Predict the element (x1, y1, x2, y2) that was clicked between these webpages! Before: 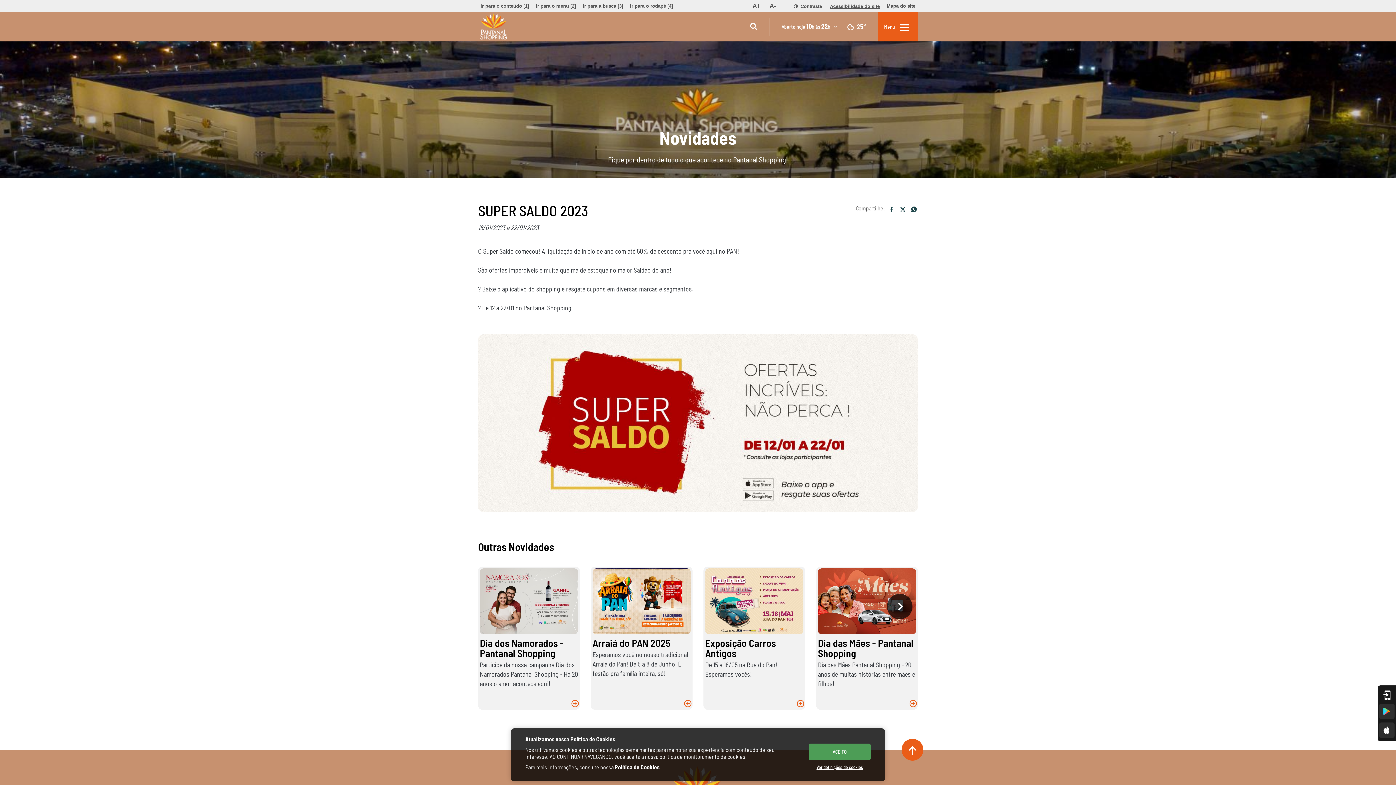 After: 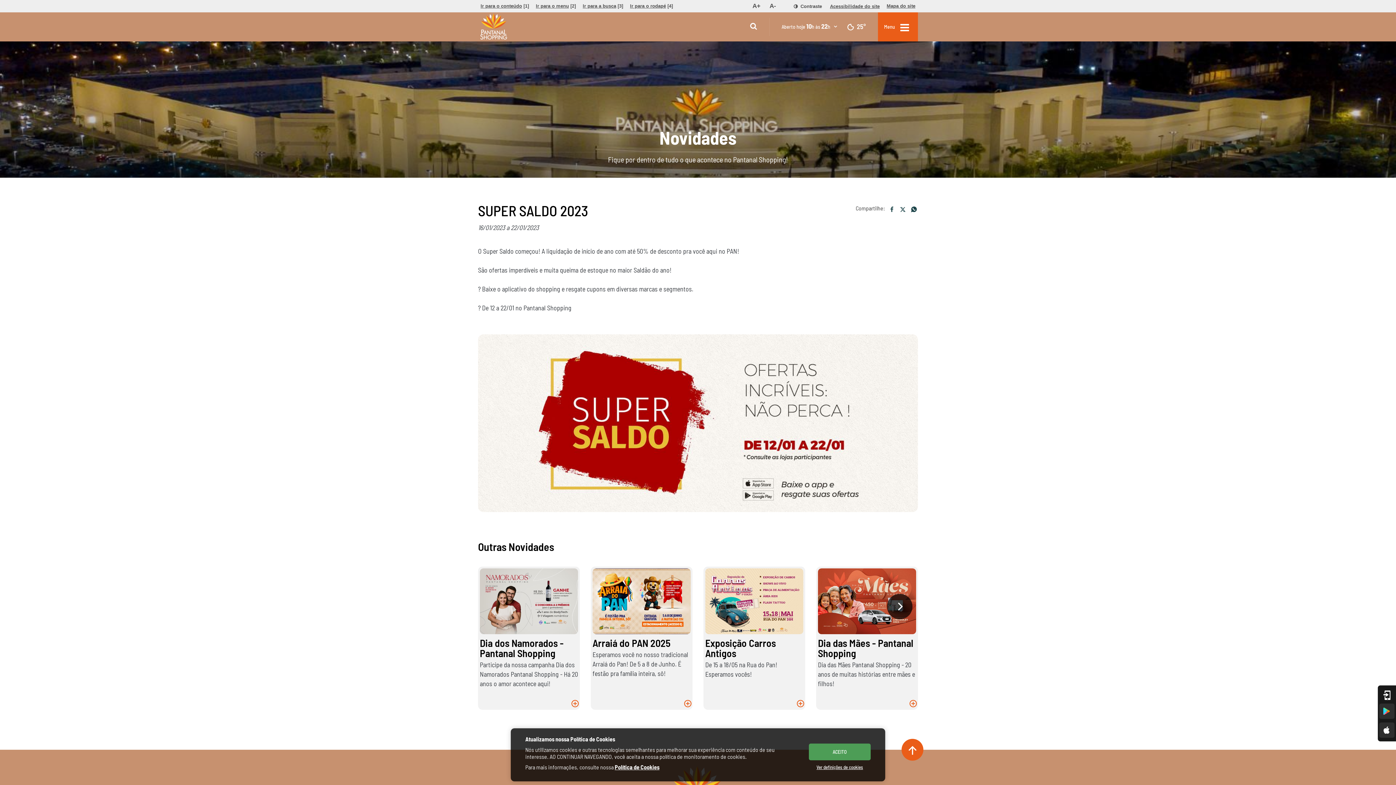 Action: label: Política de Cookies bbox: (614, 764, 659, 770)